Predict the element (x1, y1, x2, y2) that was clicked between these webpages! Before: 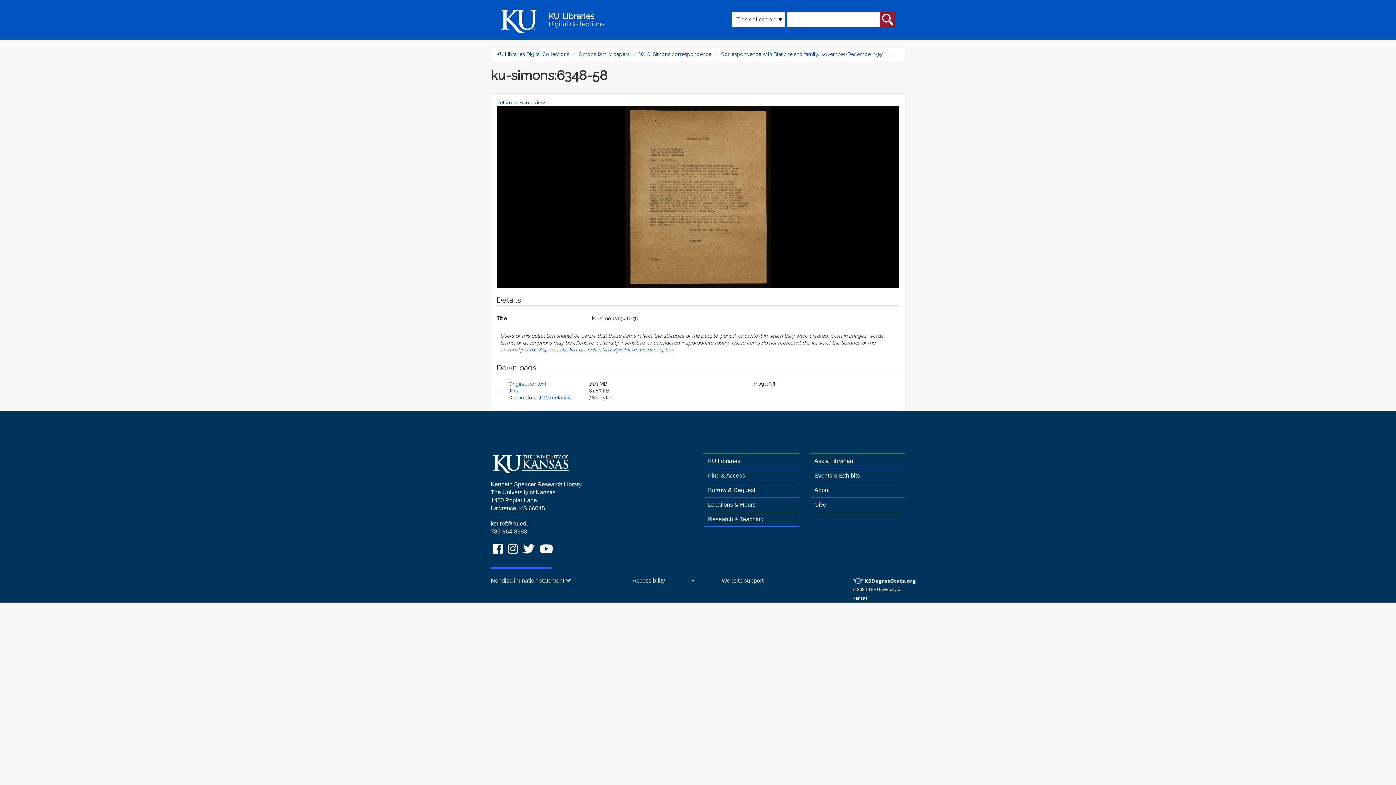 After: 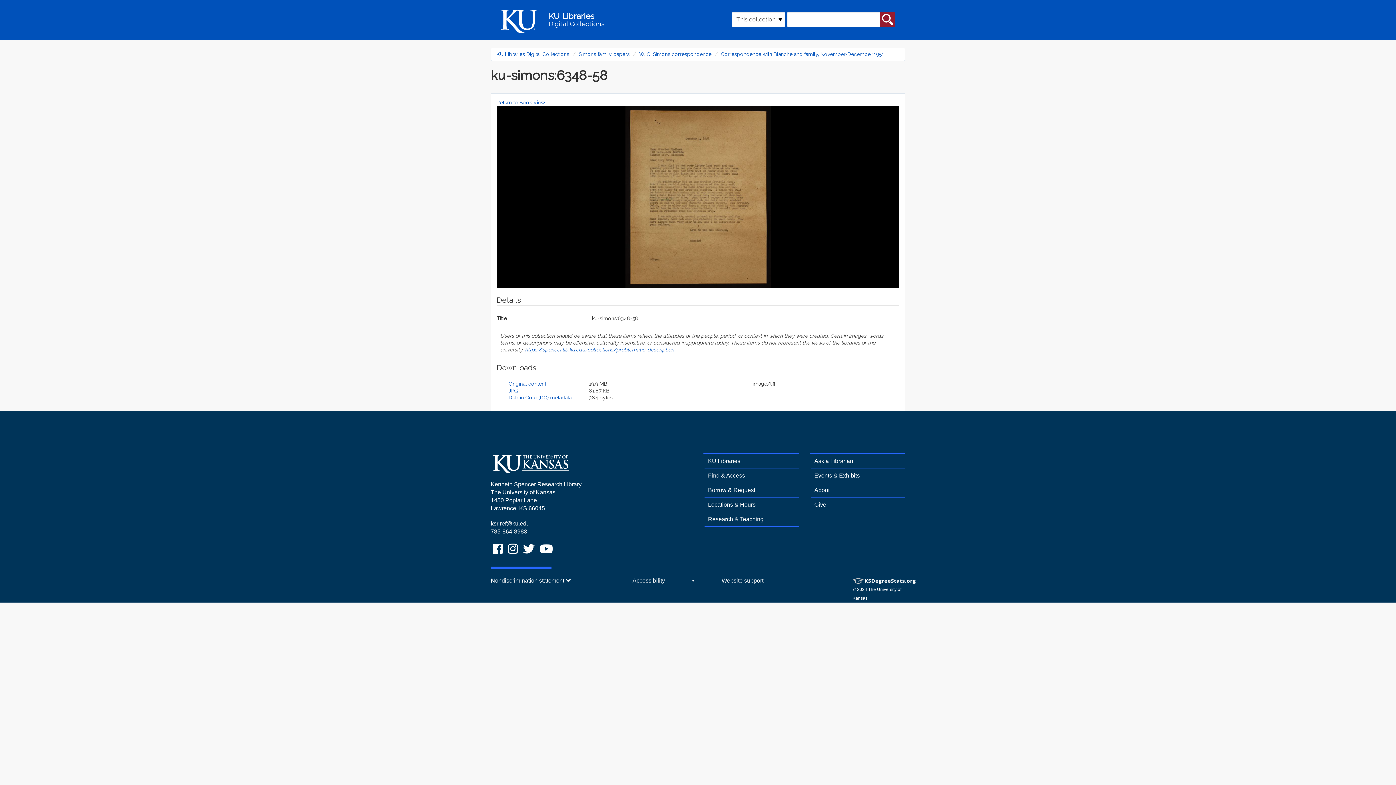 Action: bbox: (538, 546, 554, 556) label: KU Libraries YouTube